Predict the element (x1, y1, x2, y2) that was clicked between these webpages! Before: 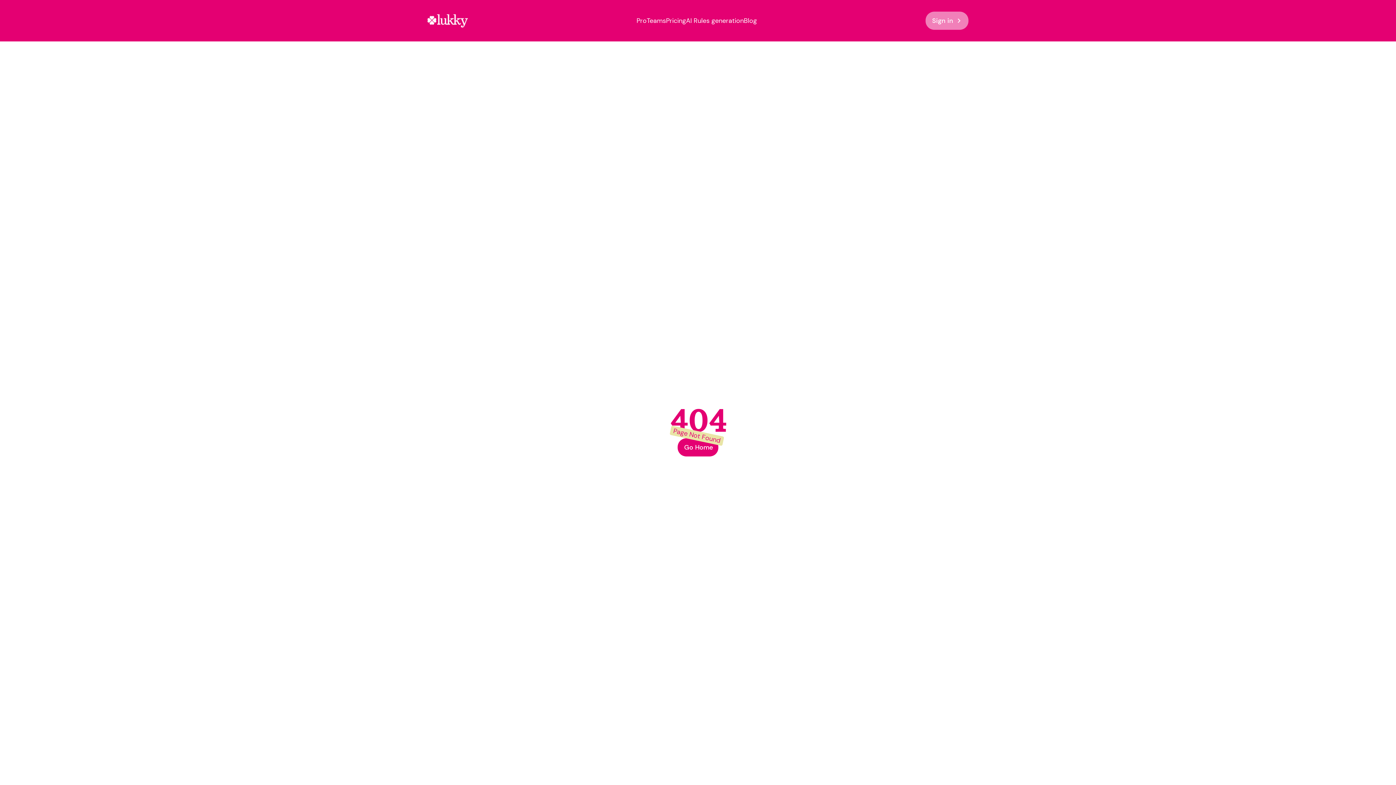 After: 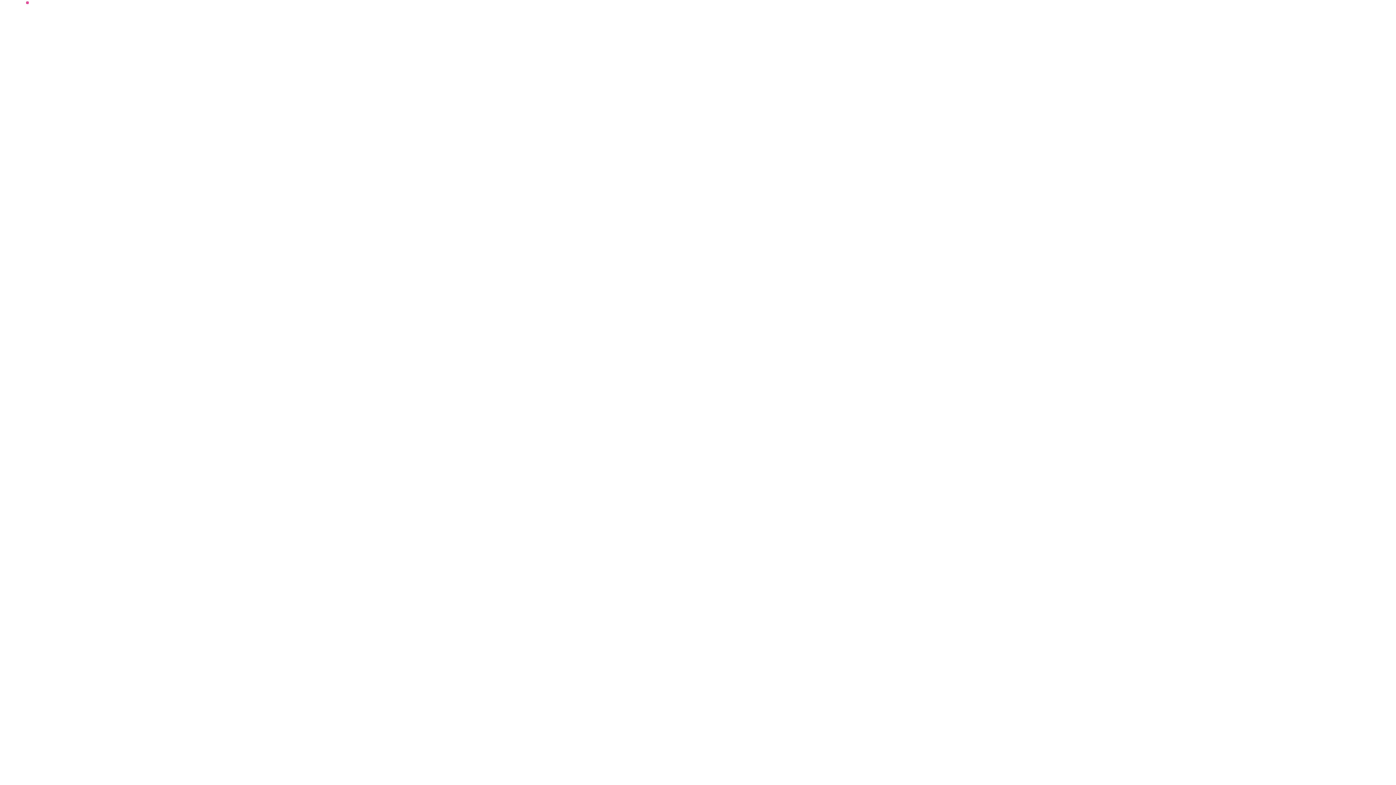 Action: bbox: (925, 11, 968, 29) label: Sign in
chevron_right